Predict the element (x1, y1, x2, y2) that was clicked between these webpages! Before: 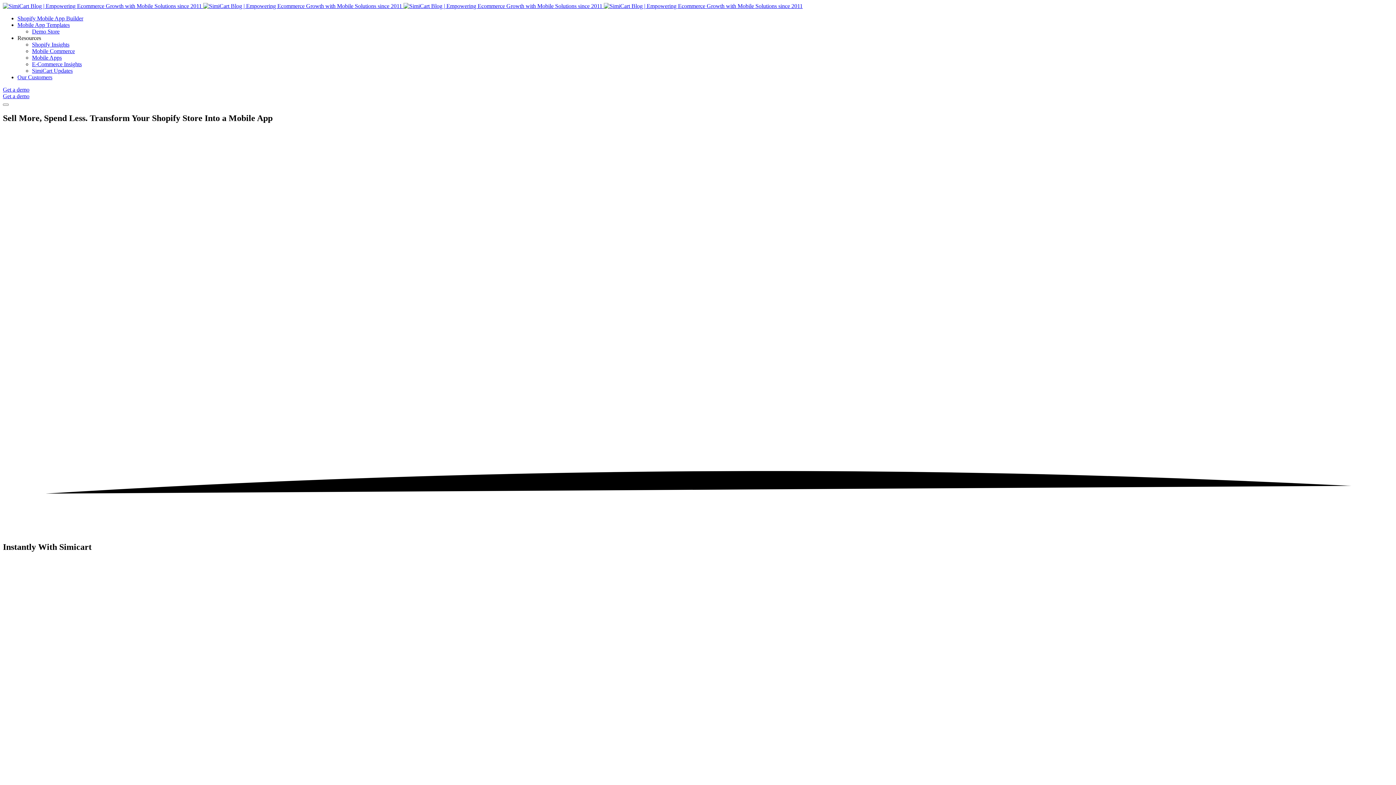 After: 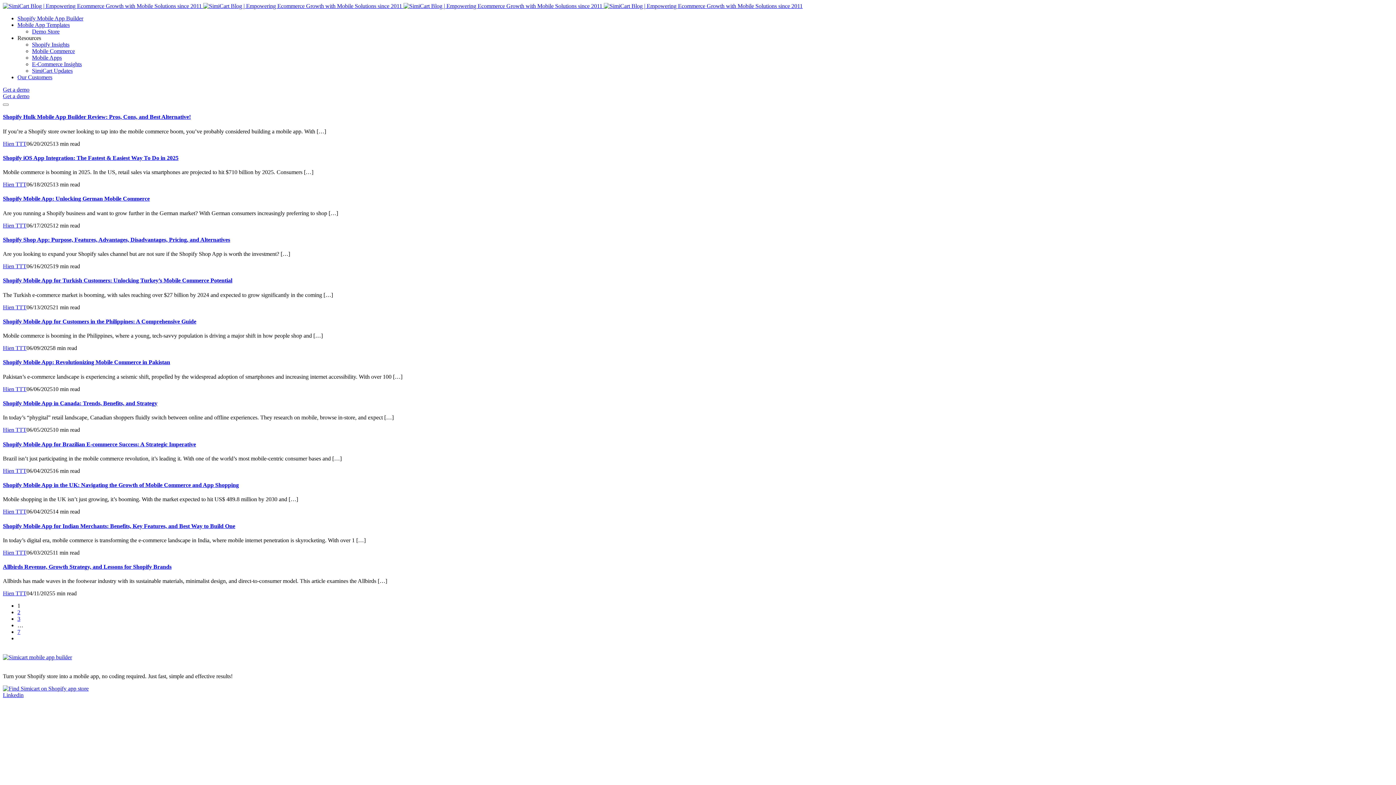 Action: bbox: (32, 41, 69, 47) label: Shopify Insights